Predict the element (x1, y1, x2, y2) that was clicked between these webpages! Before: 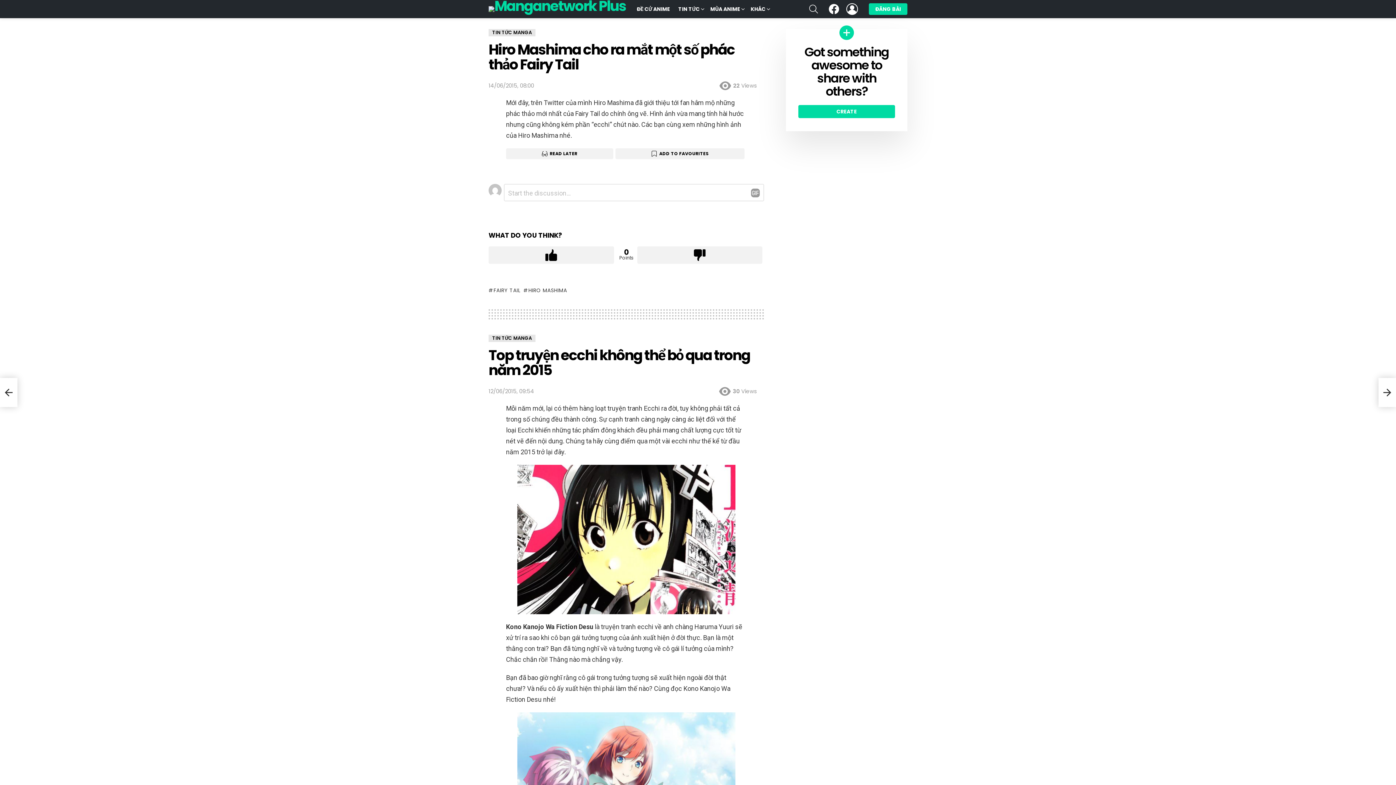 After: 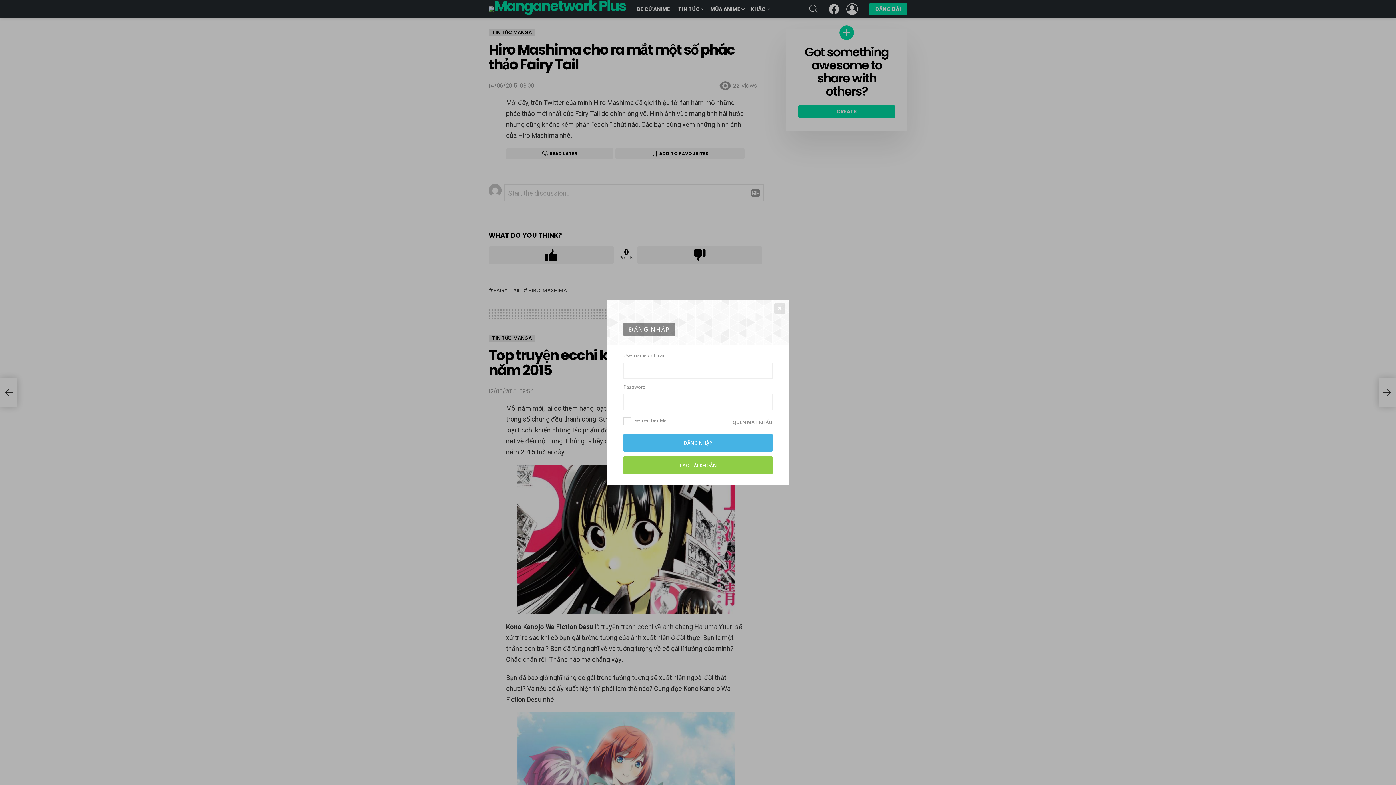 Action: label: LOGIN bbox: (846, 0, 858, 18)